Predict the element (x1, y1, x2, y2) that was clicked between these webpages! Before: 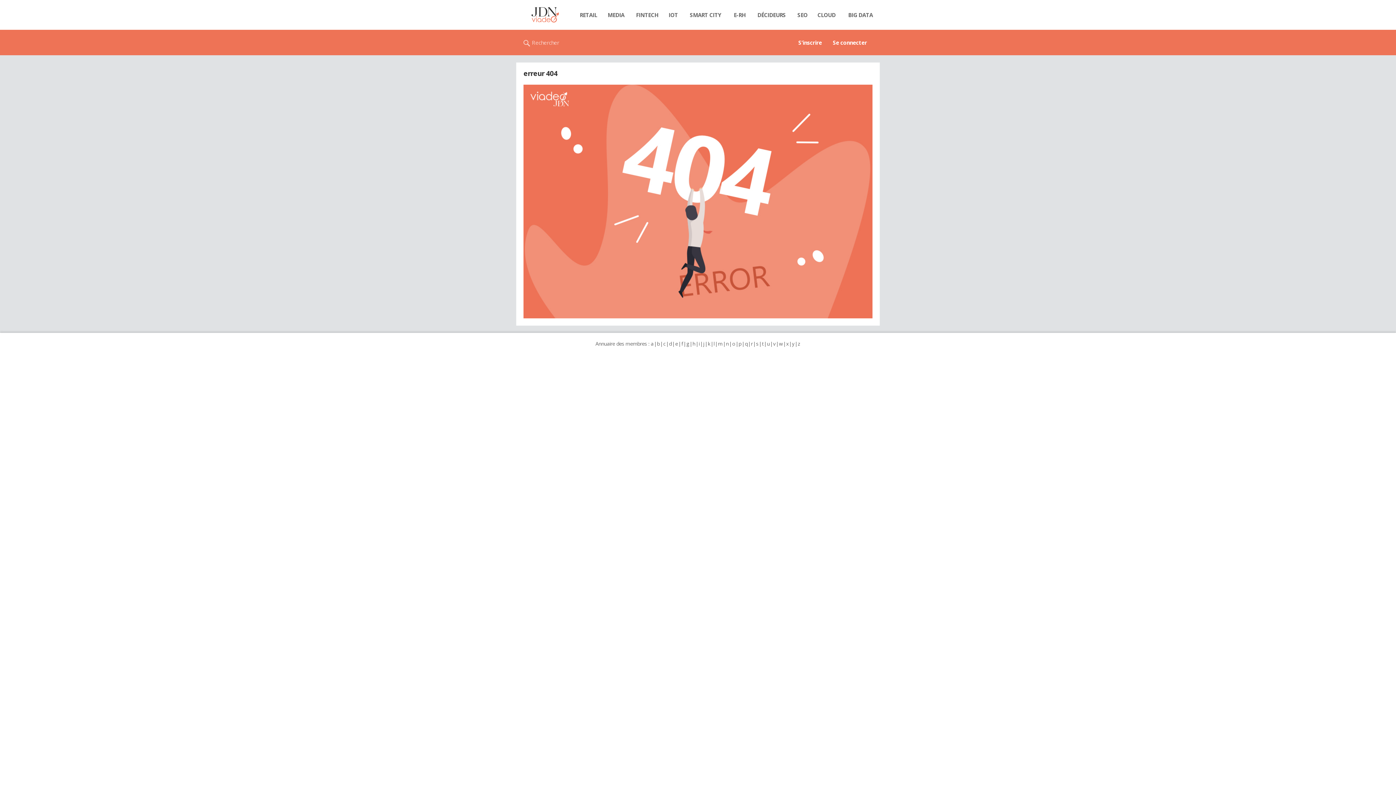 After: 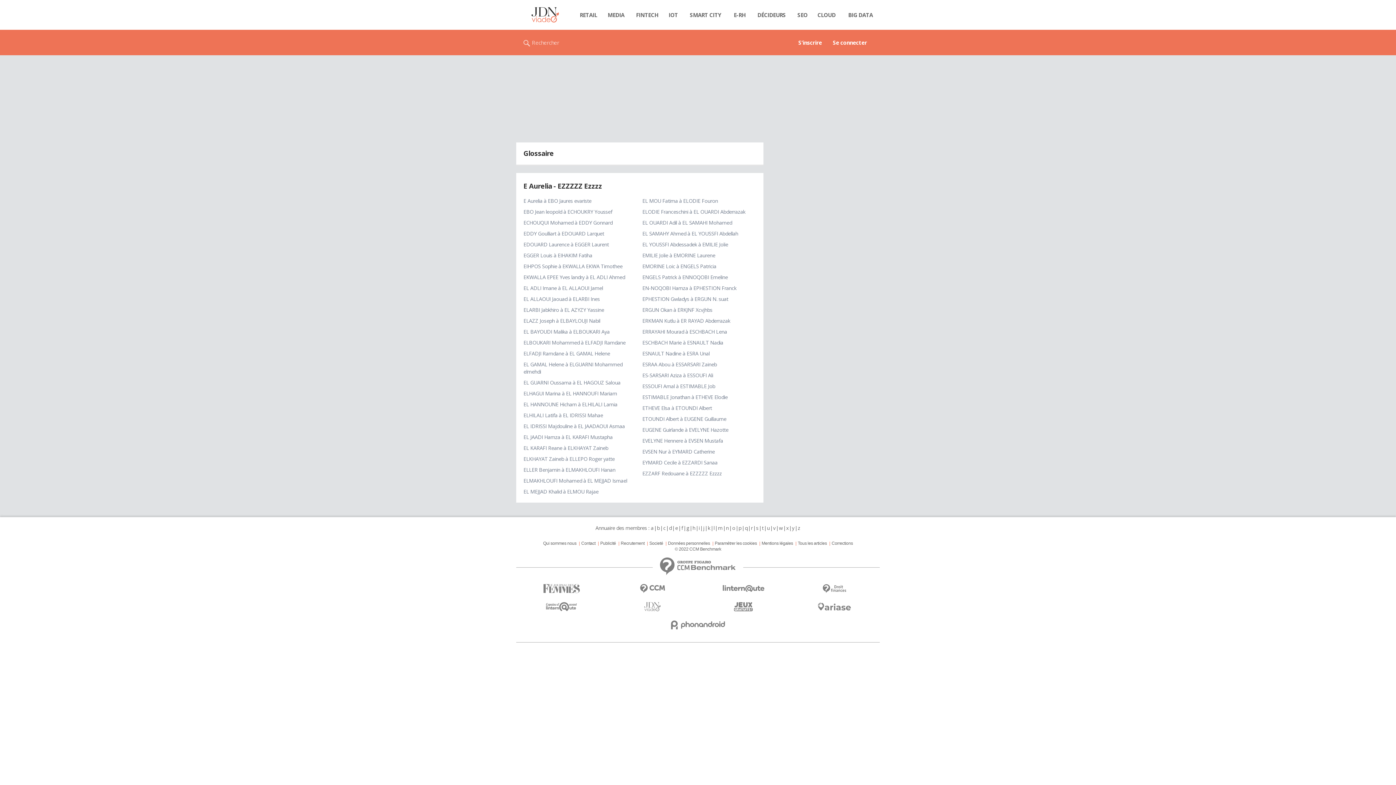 Action: bbox: (675, 340, 678, 347) label: e